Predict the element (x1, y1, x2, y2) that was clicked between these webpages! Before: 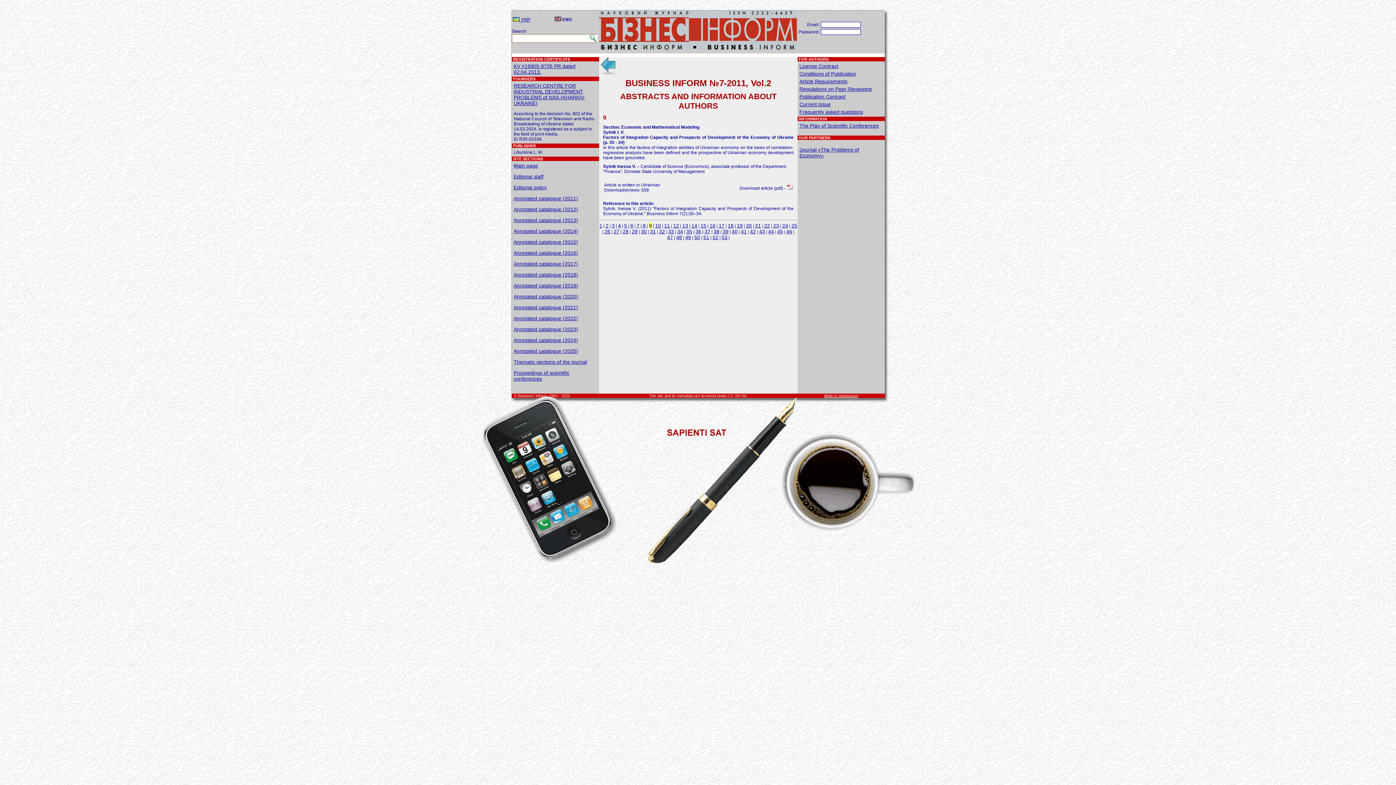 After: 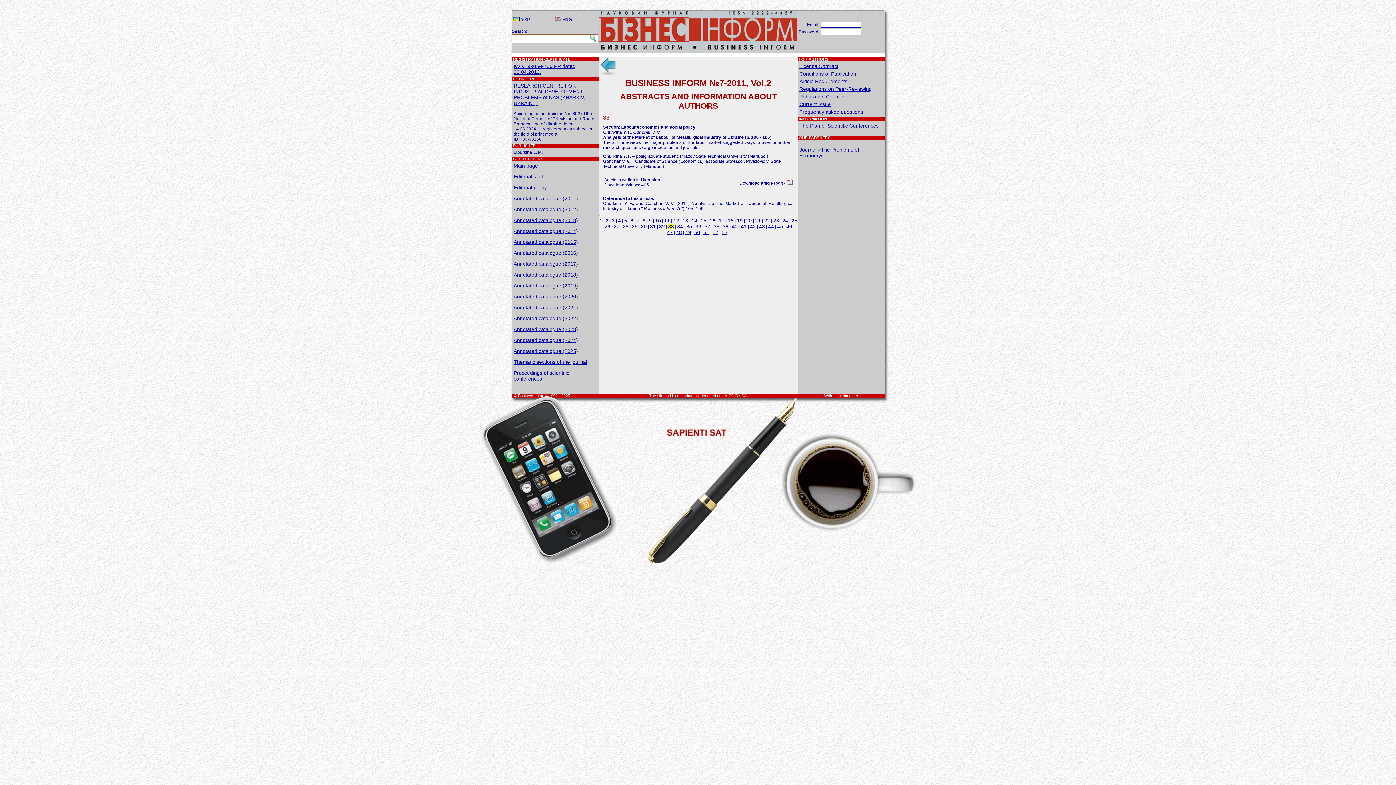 Action: bbox: (668, 228, 674, 234) label: 33